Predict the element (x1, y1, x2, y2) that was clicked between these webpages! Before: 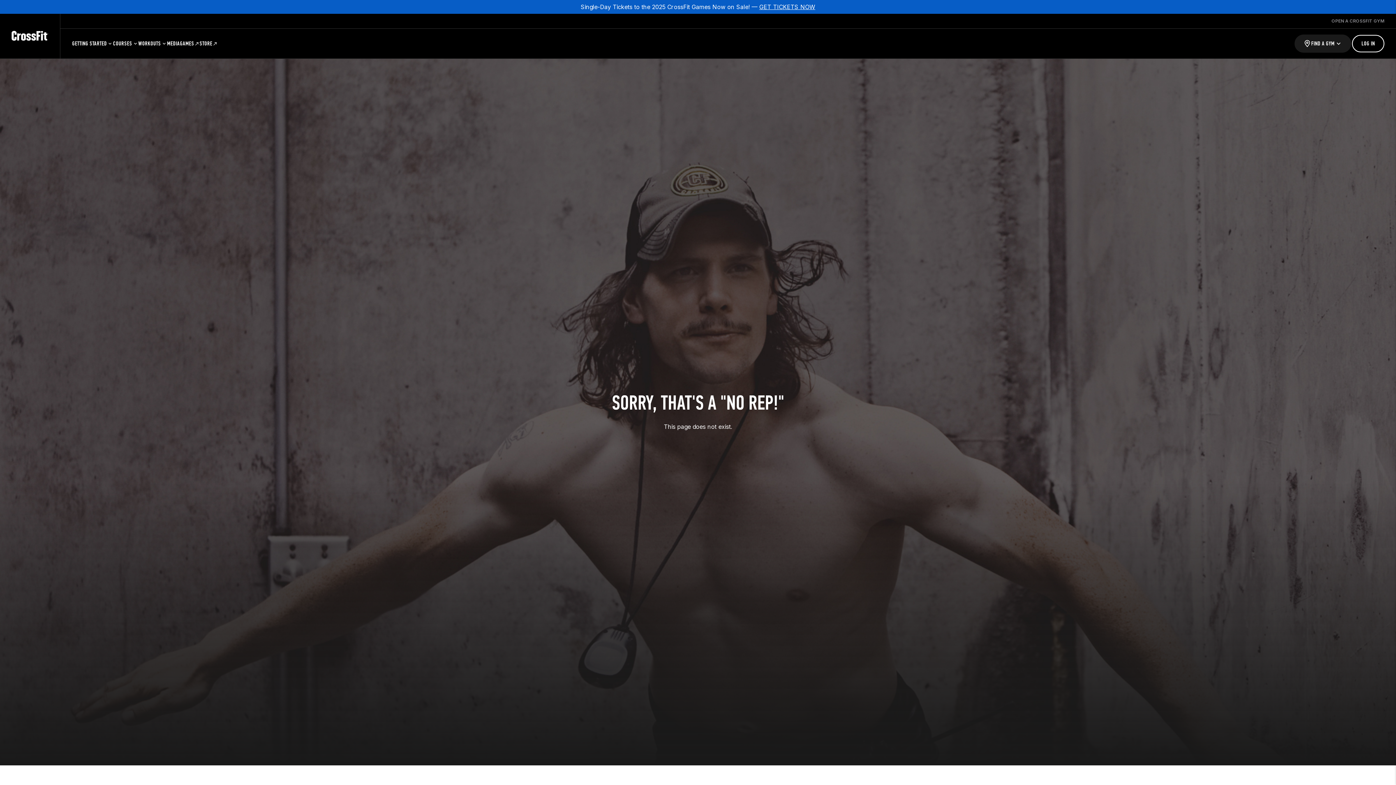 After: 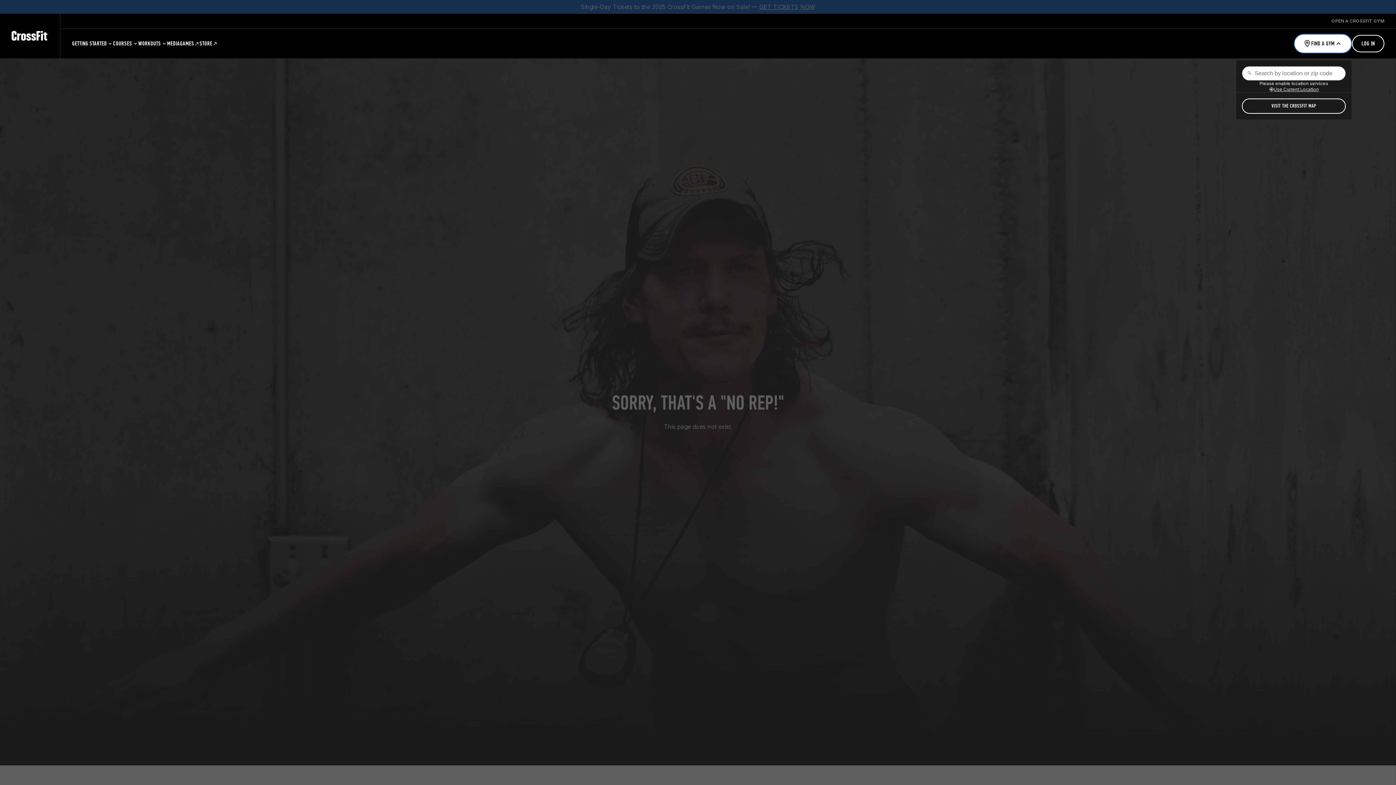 Action: bbox: (1294, 33, 1352, 53) label: Find a Gym